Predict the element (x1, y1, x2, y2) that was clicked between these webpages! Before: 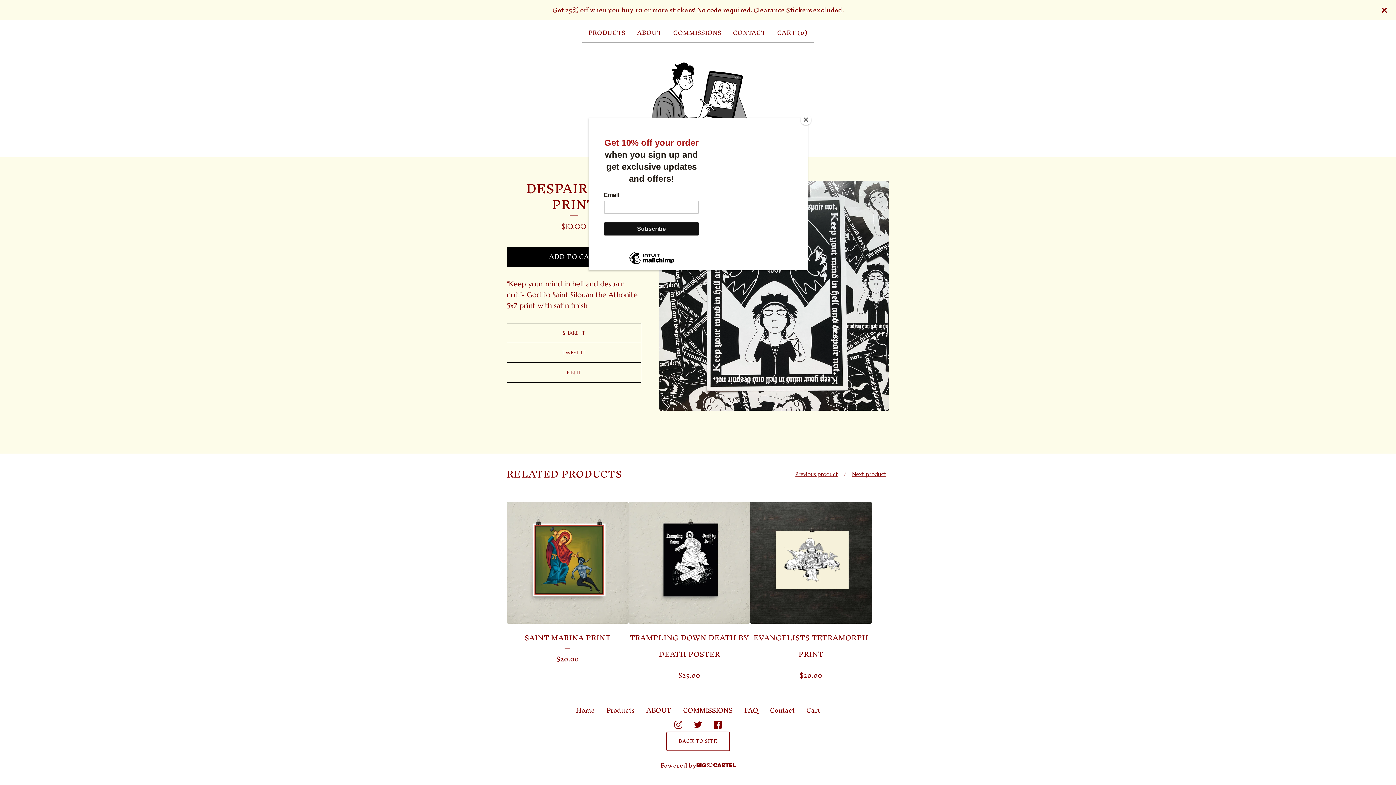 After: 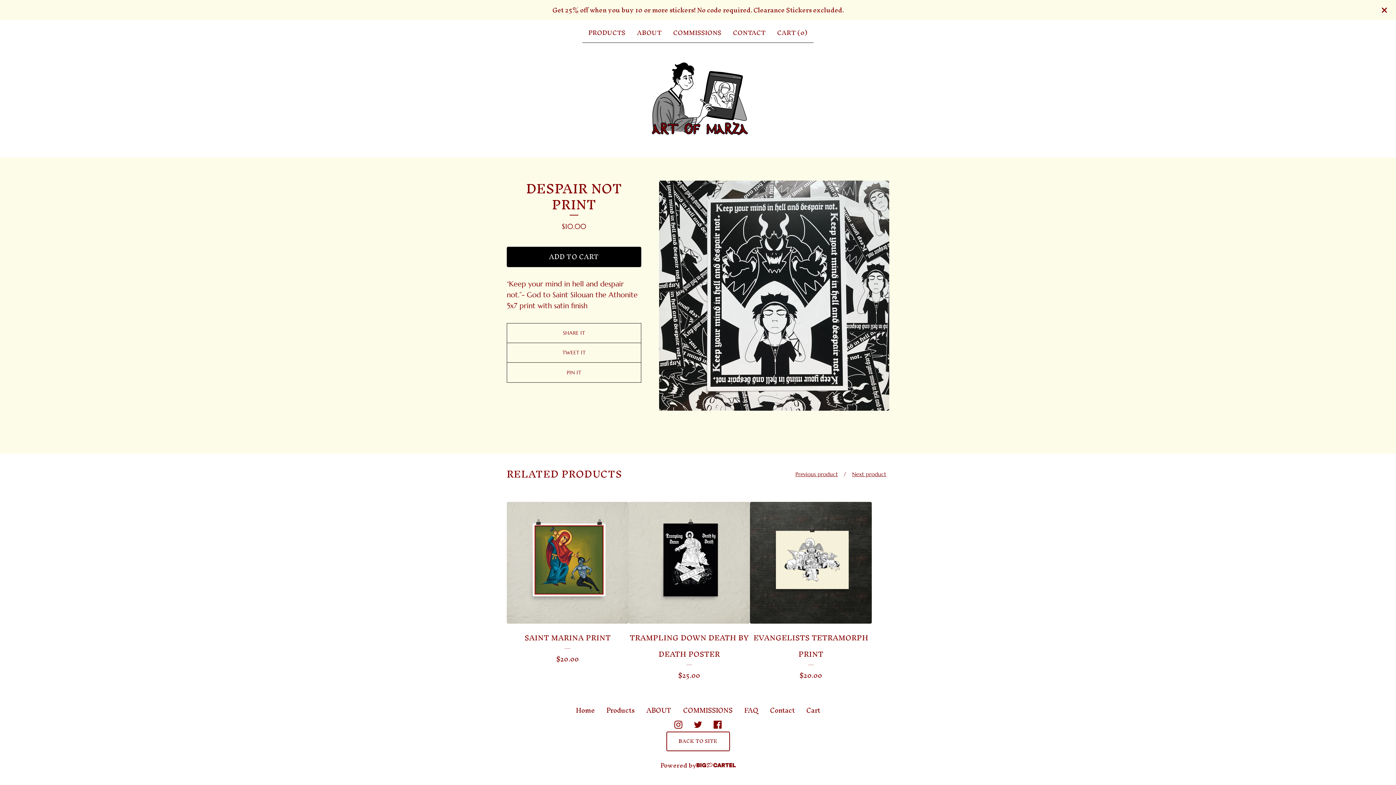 Action: bbox: (800, 114, 811, 125) label: Close